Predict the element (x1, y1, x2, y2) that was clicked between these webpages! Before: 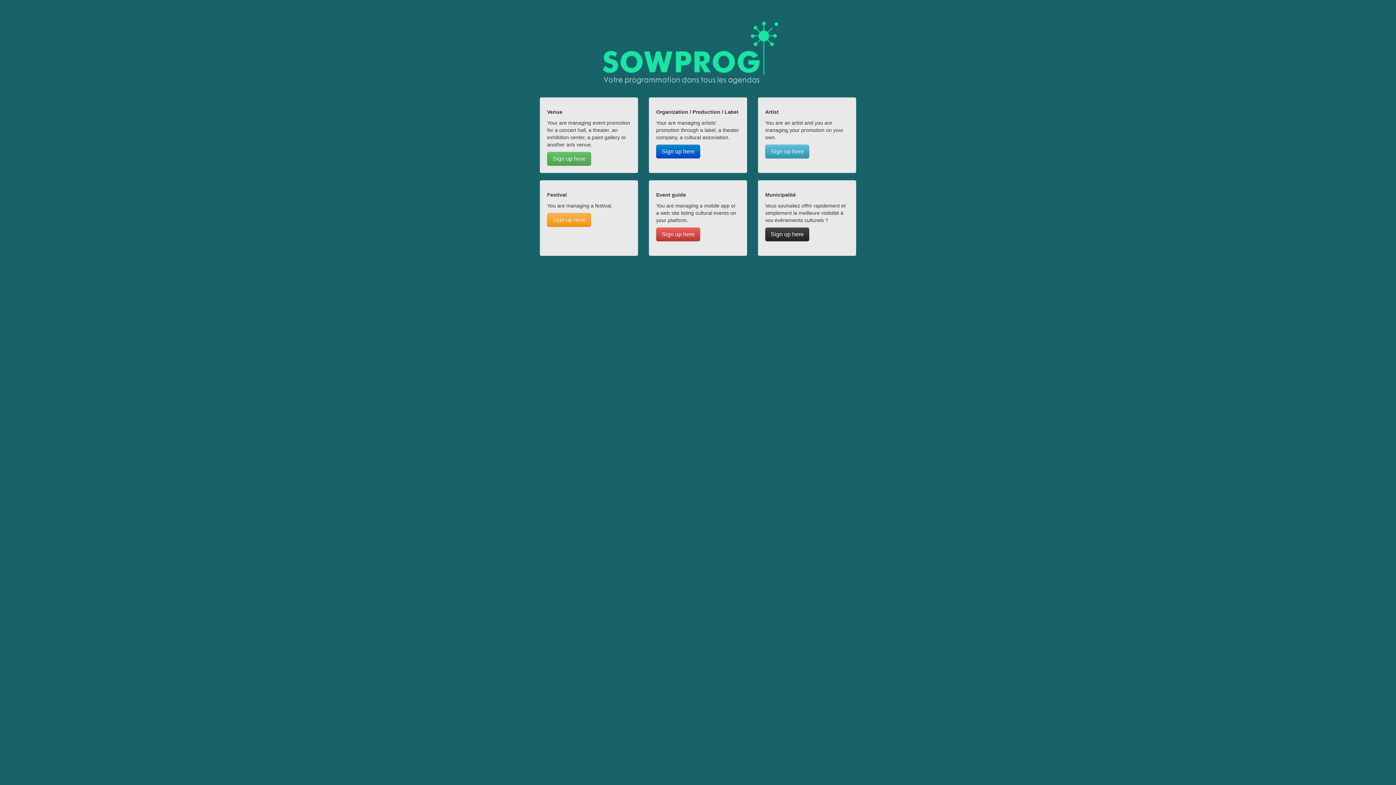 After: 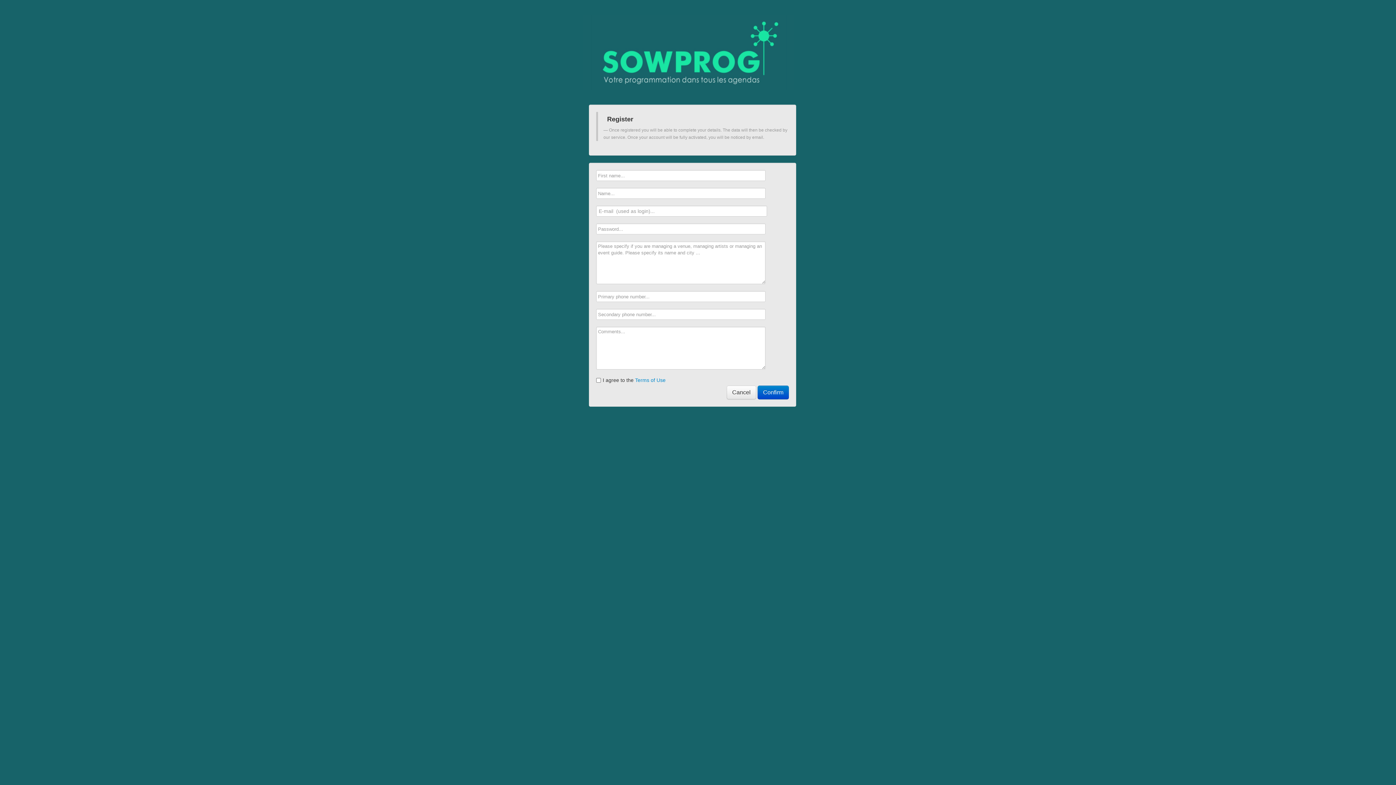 Action: bbox: (656, 227, 700, 241) label: Sign up here